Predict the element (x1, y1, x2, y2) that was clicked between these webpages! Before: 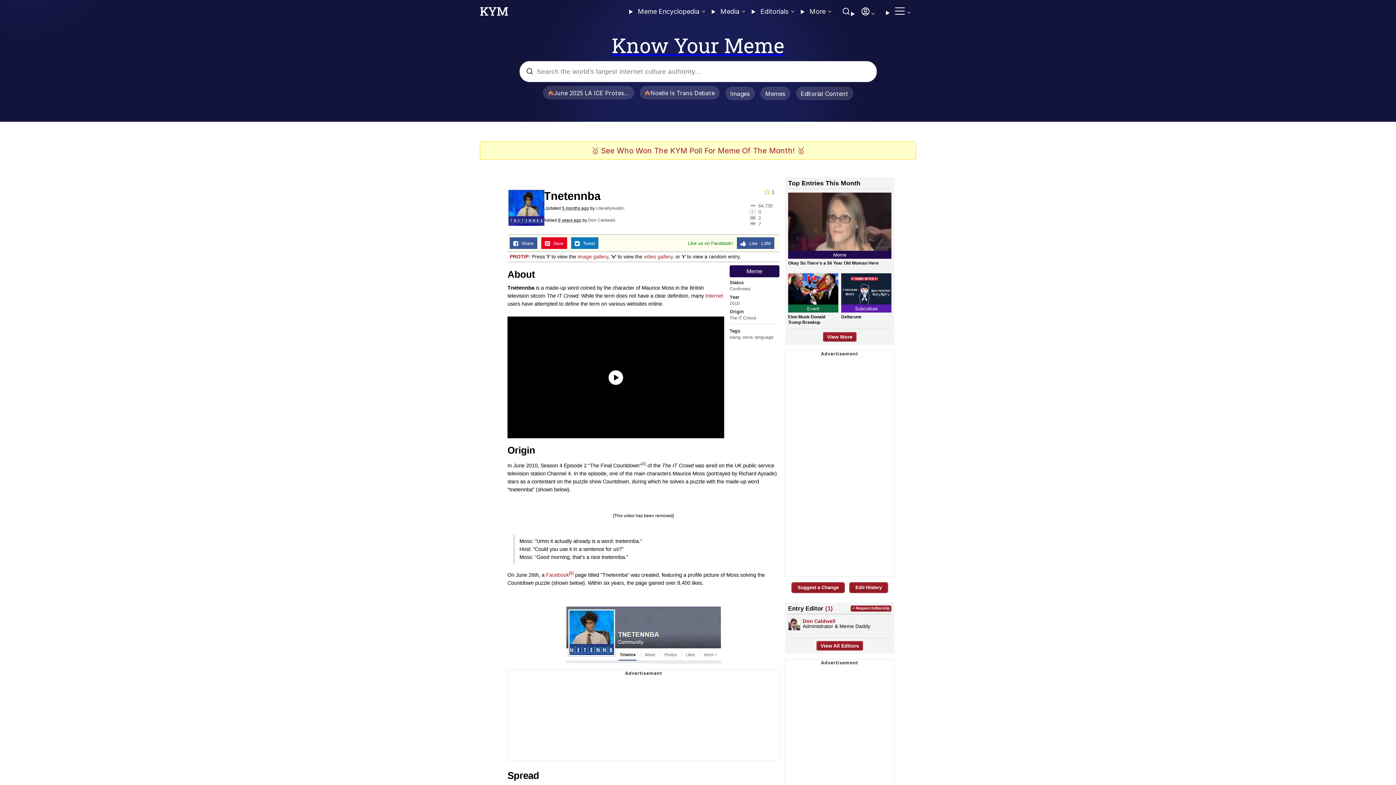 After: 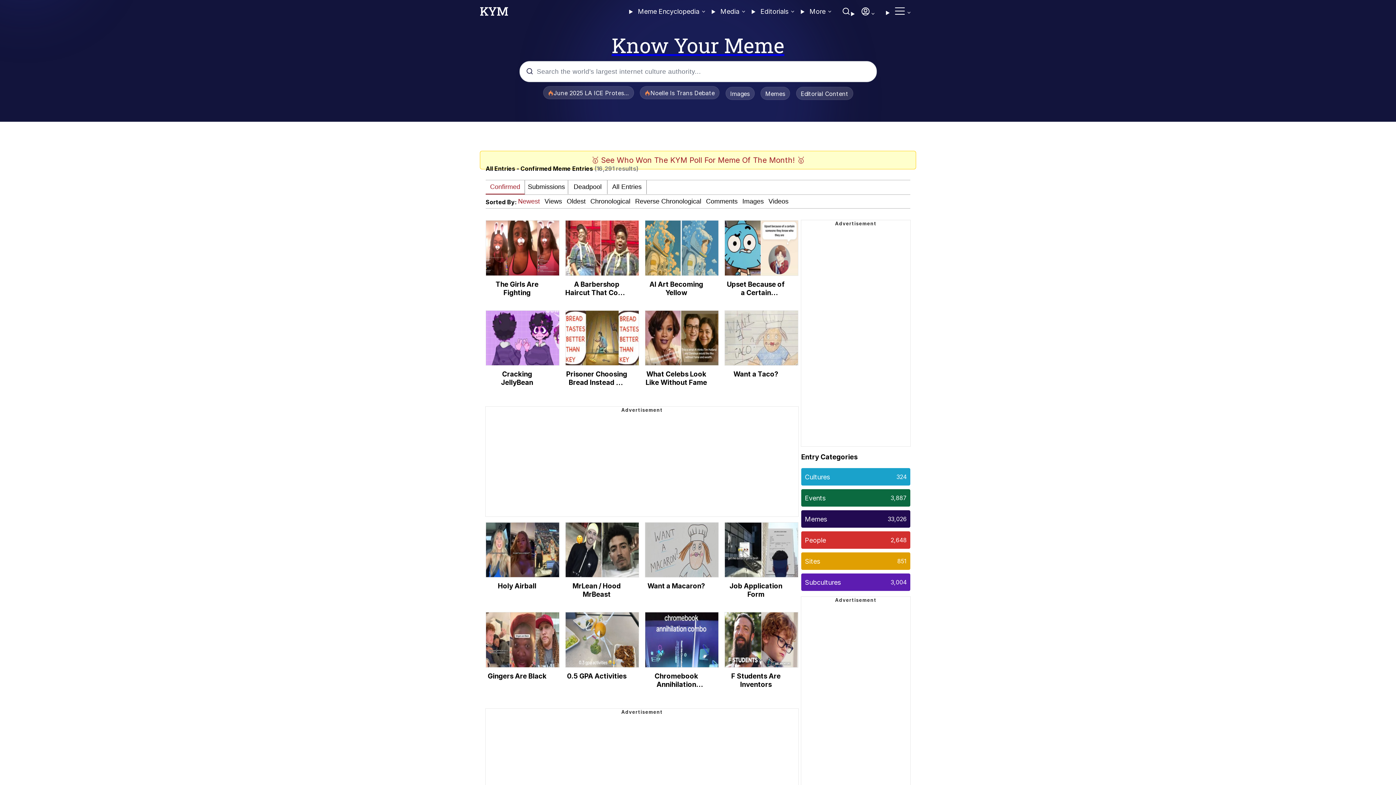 Action: label: Meme bbox: (729, 265, 779, 277)